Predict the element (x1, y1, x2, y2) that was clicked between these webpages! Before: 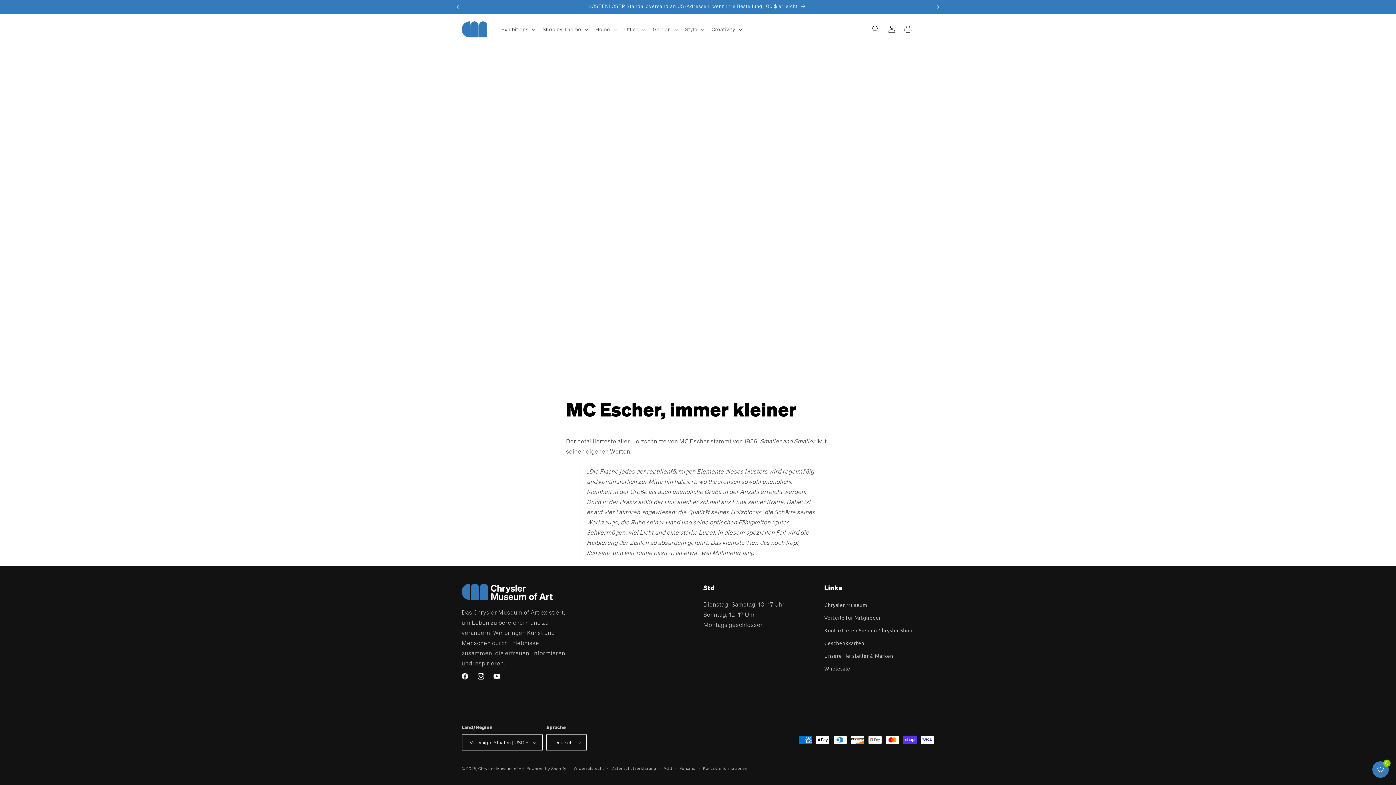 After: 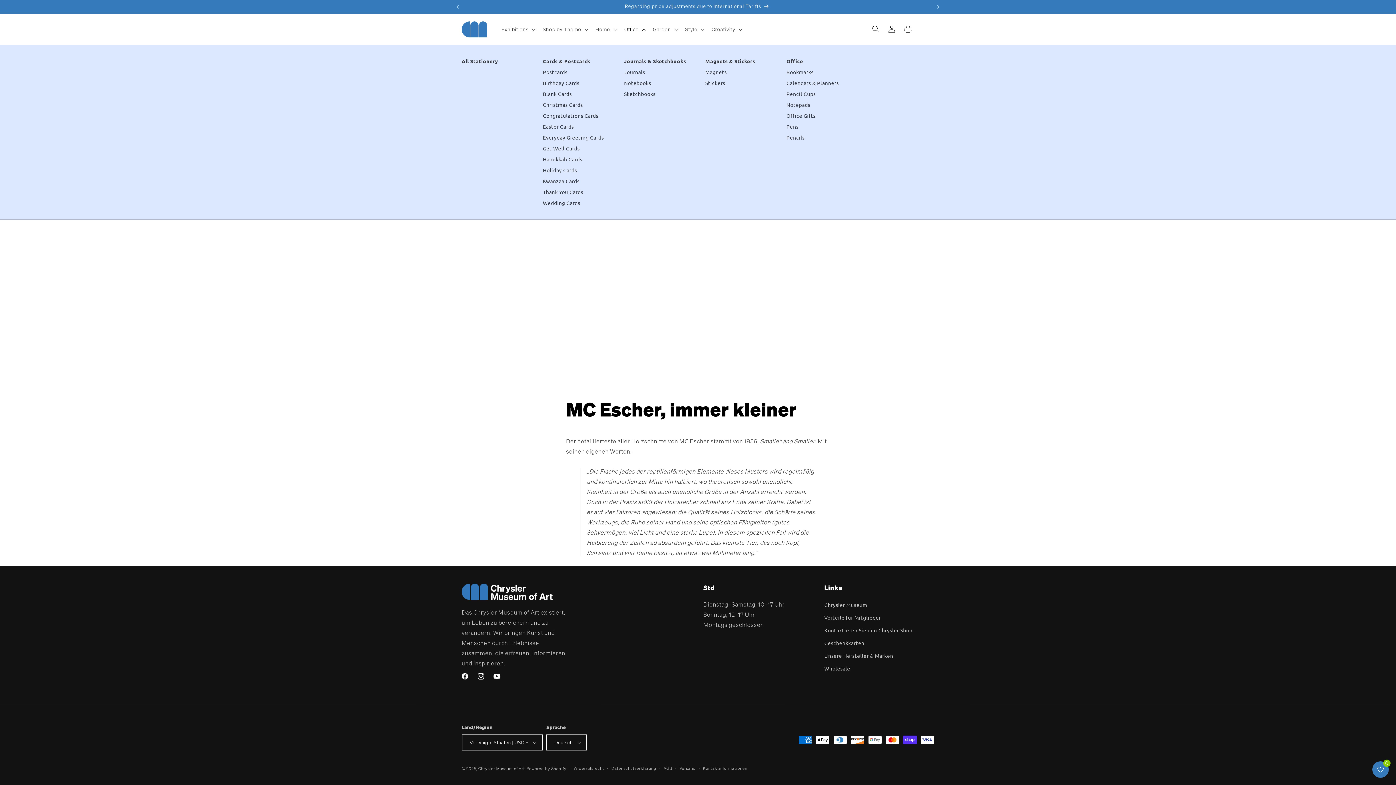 Action: bbox: (620, 21, 648, 37) label: Office